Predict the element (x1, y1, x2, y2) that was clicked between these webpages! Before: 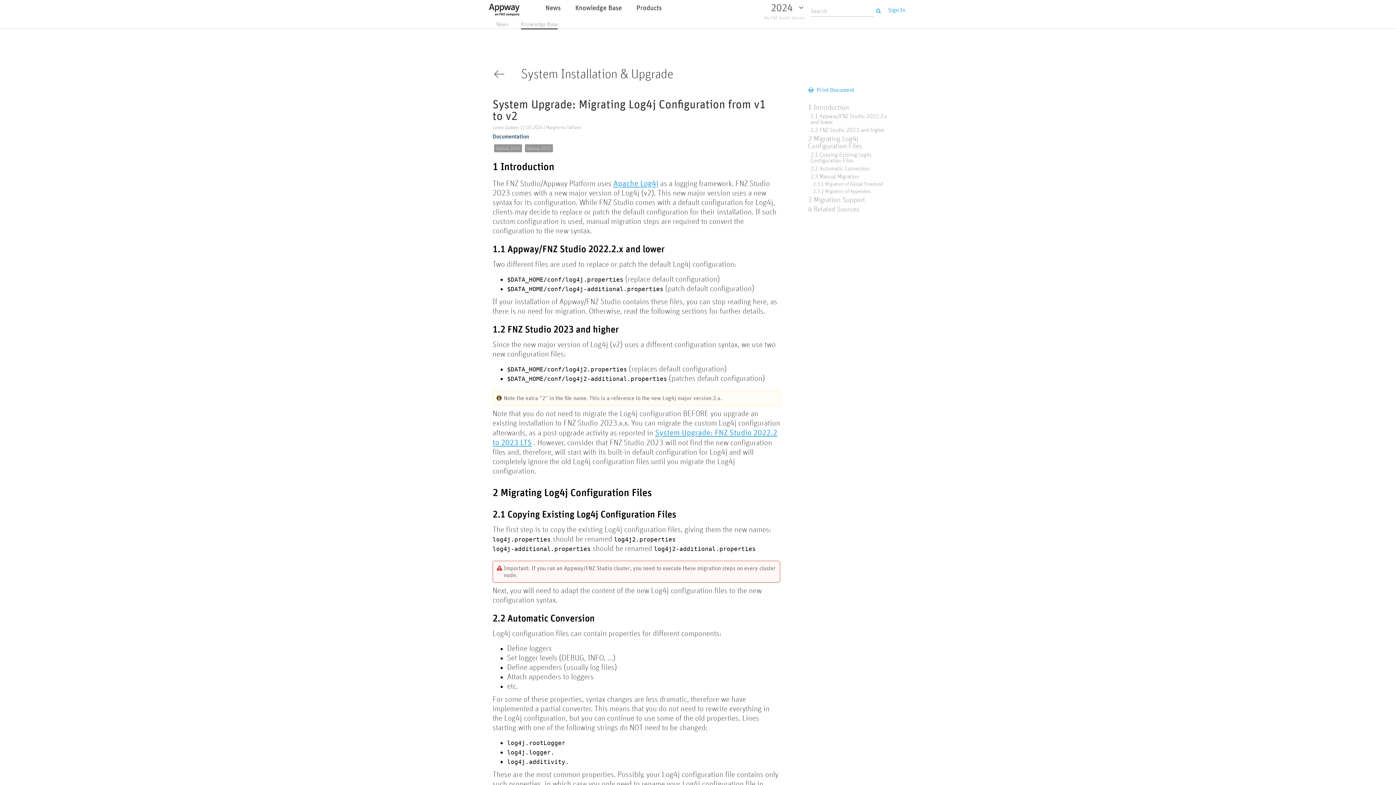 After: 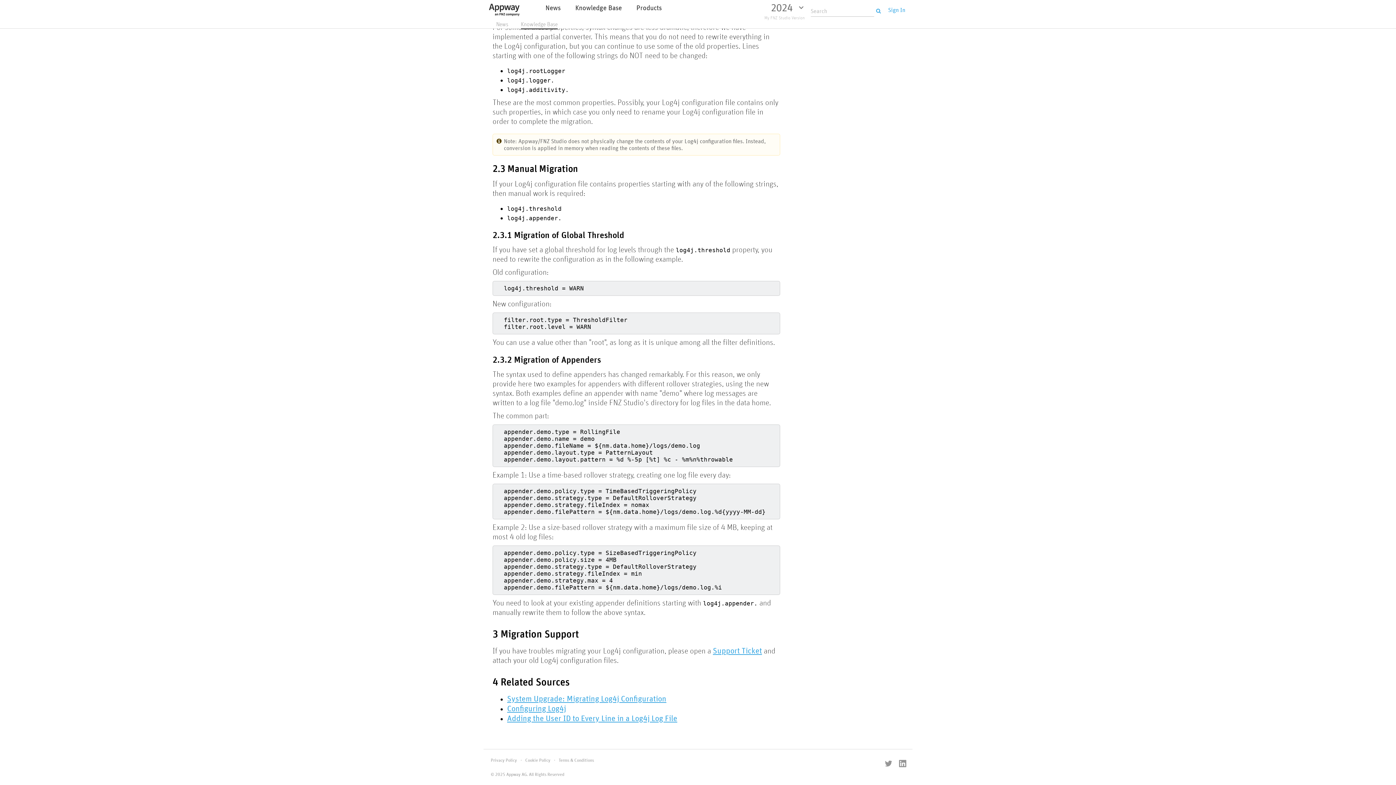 Action: bbox: (808, 189, 890, 194) label: 2.3.2 Migration of Appenders